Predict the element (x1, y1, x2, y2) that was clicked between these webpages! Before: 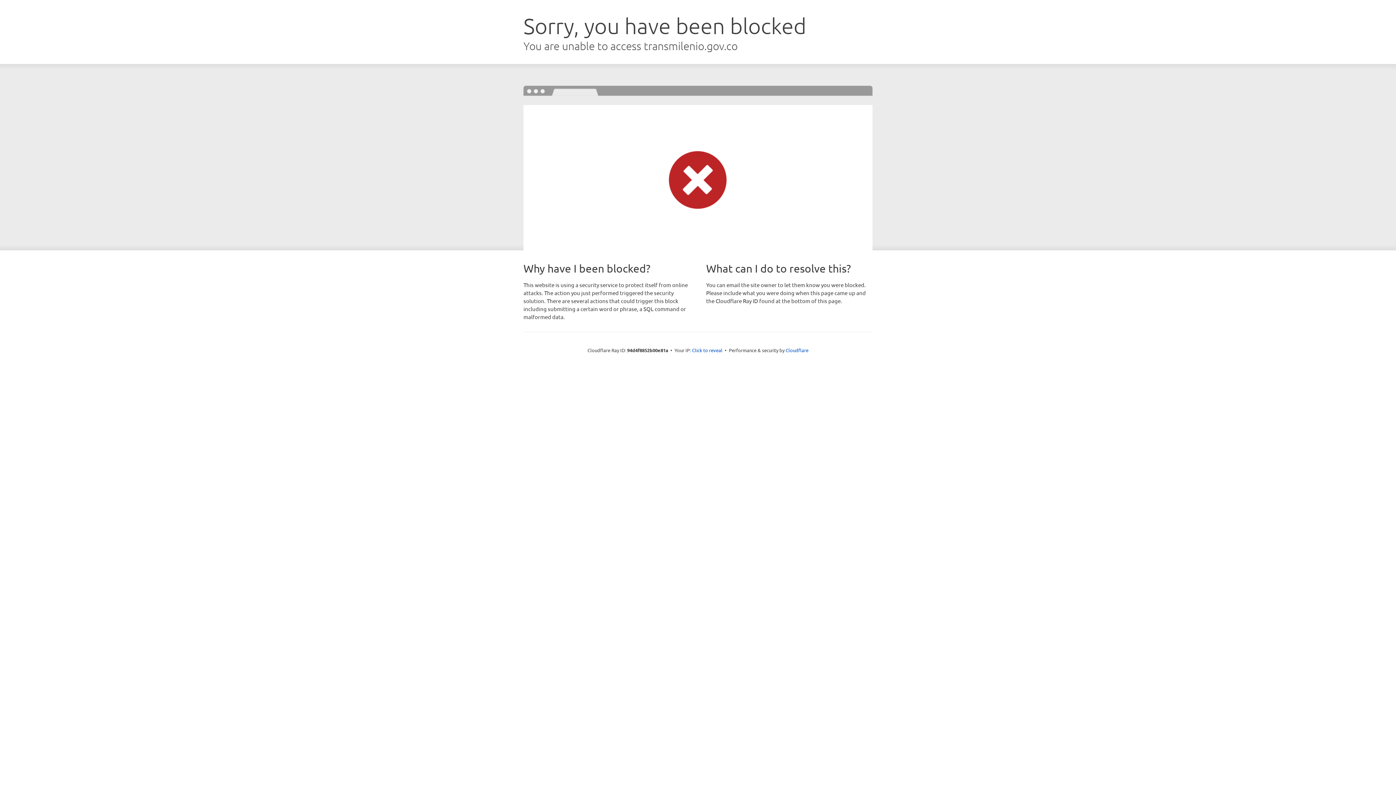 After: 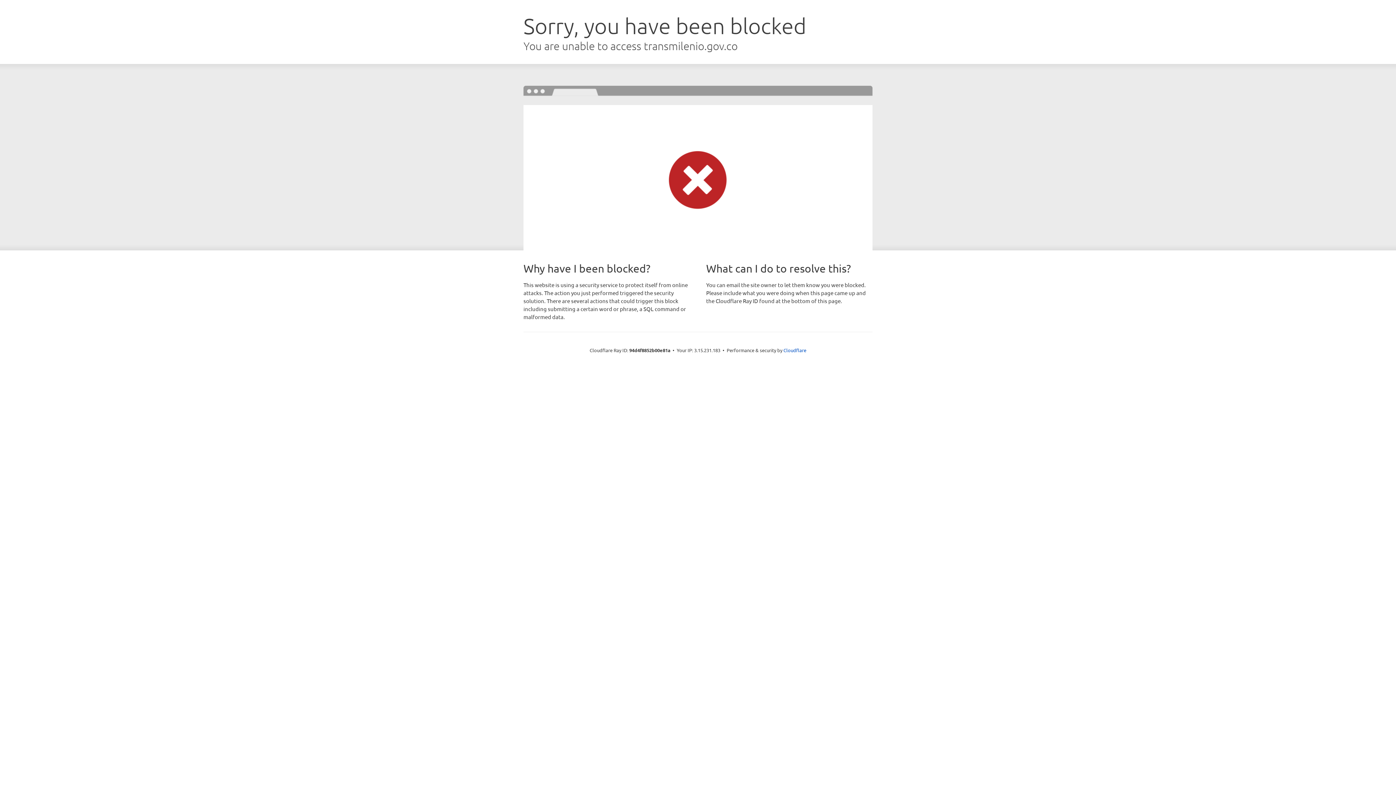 Action: bbox: (692, 346, 722, 353) label: Click to reveal